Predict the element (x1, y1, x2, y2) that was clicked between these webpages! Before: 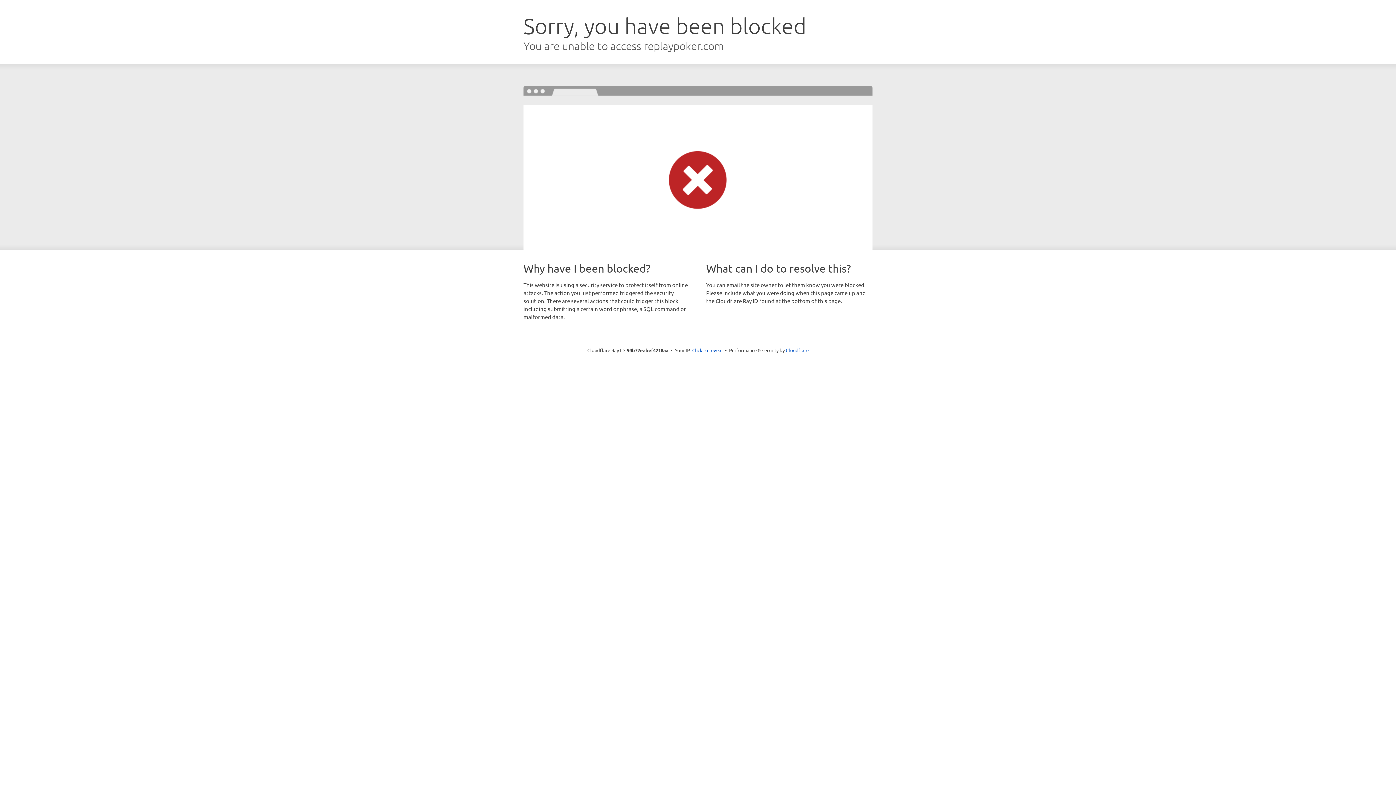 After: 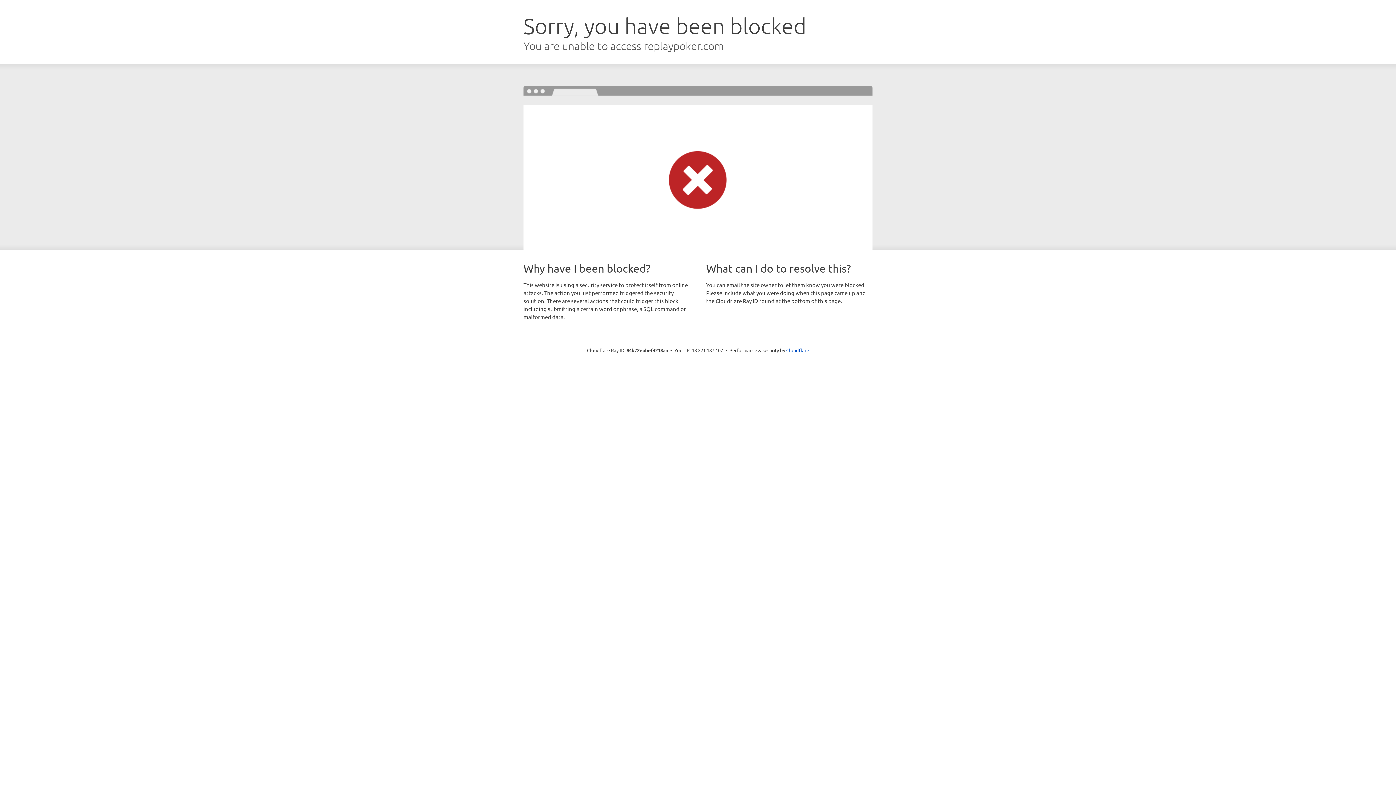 Action: bbox: (692, 346, 722, 353) label: Click to reveal